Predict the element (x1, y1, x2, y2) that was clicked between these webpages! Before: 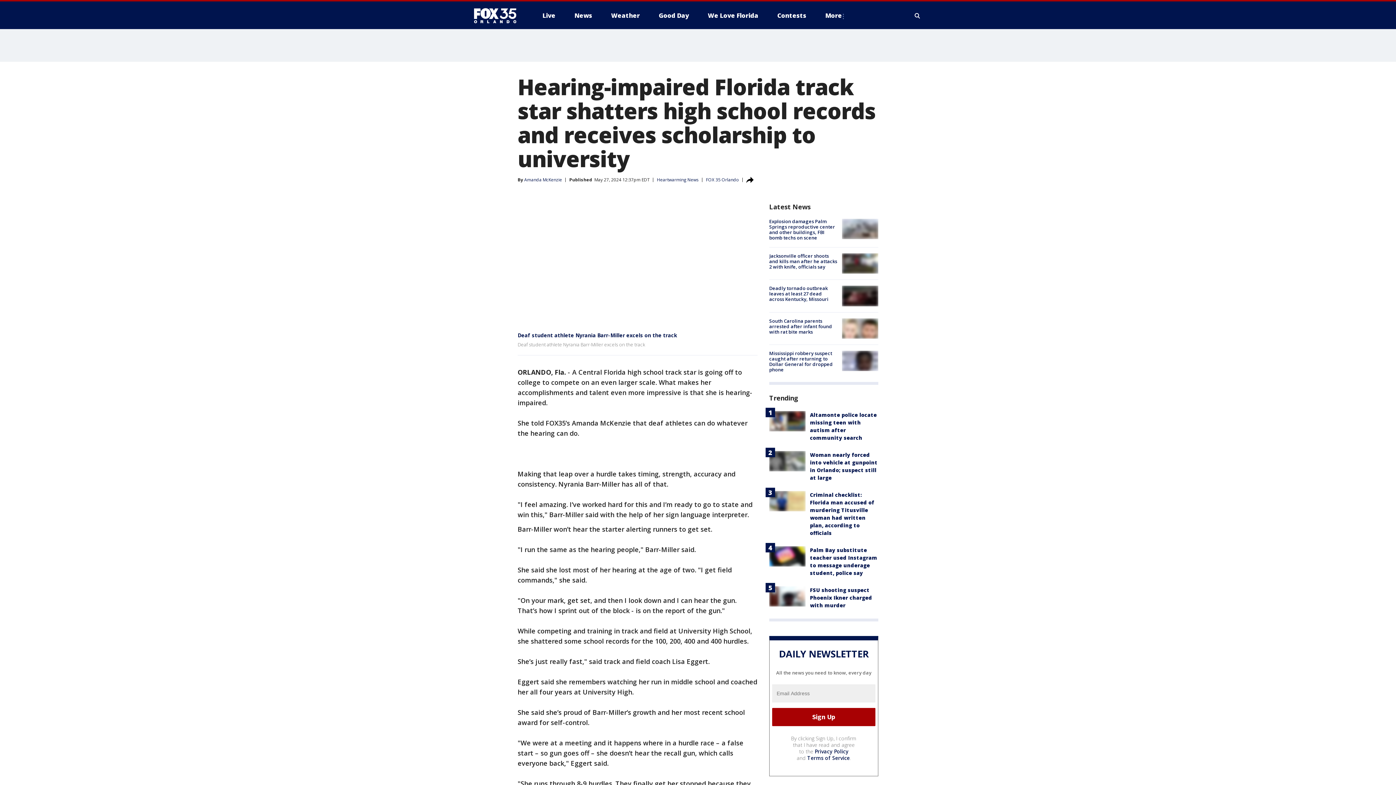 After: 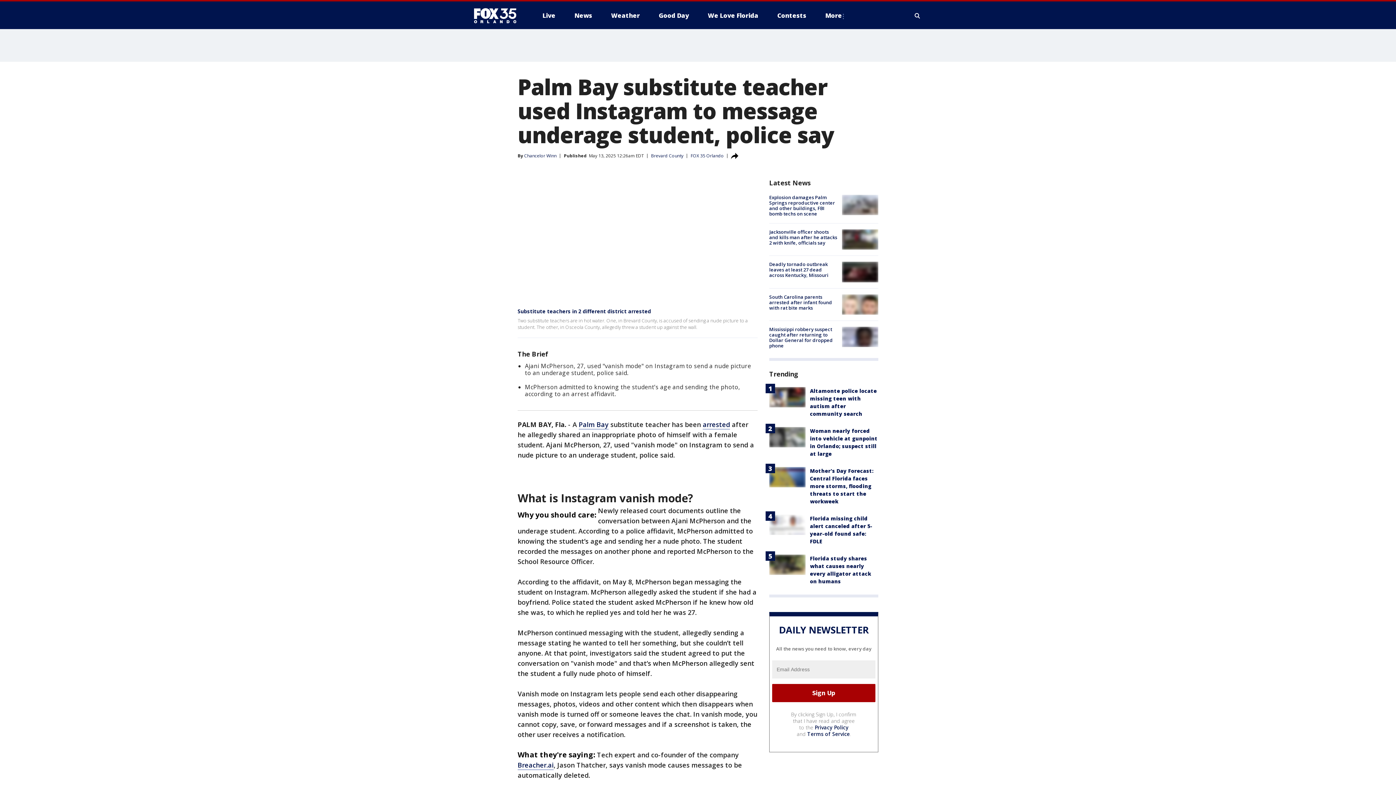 Action: bbox: (769, 546, 805, 566)